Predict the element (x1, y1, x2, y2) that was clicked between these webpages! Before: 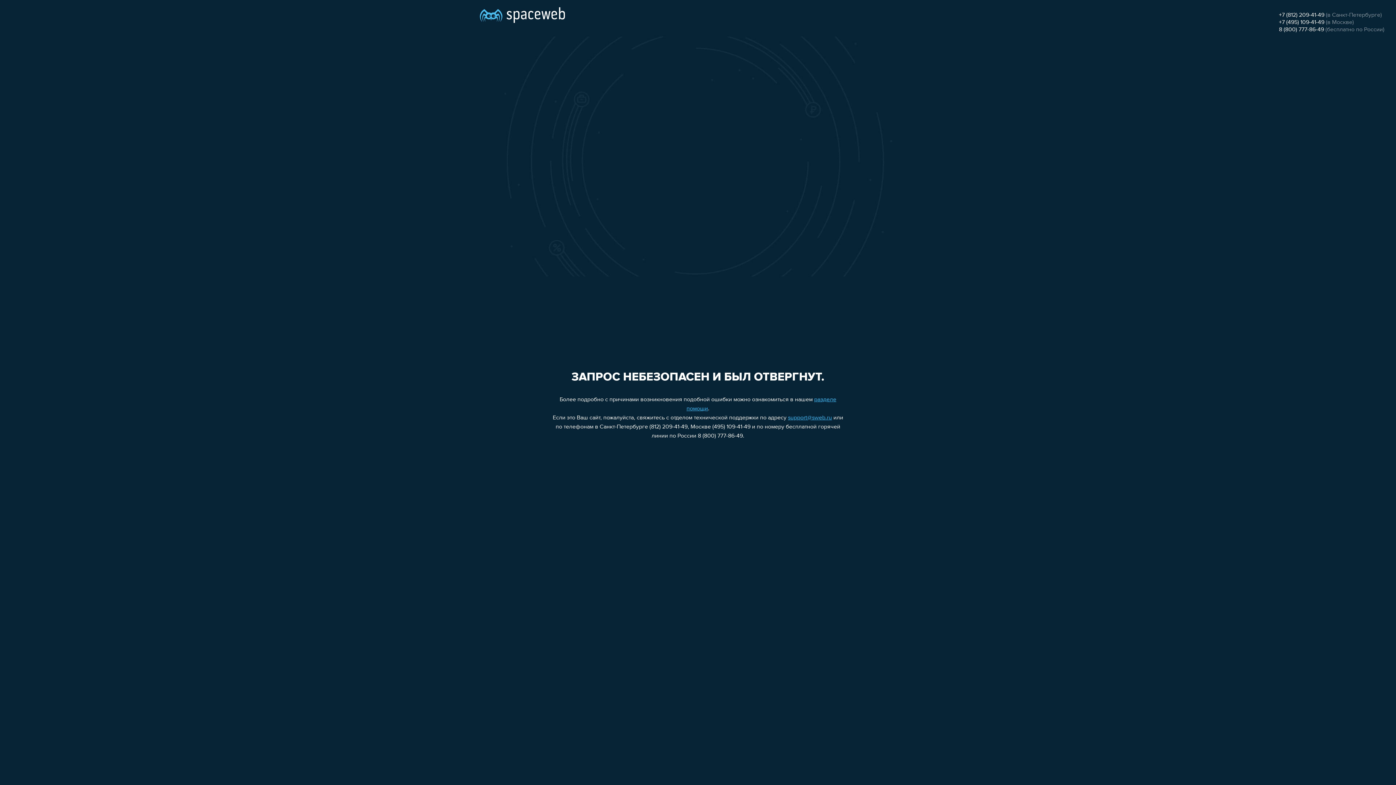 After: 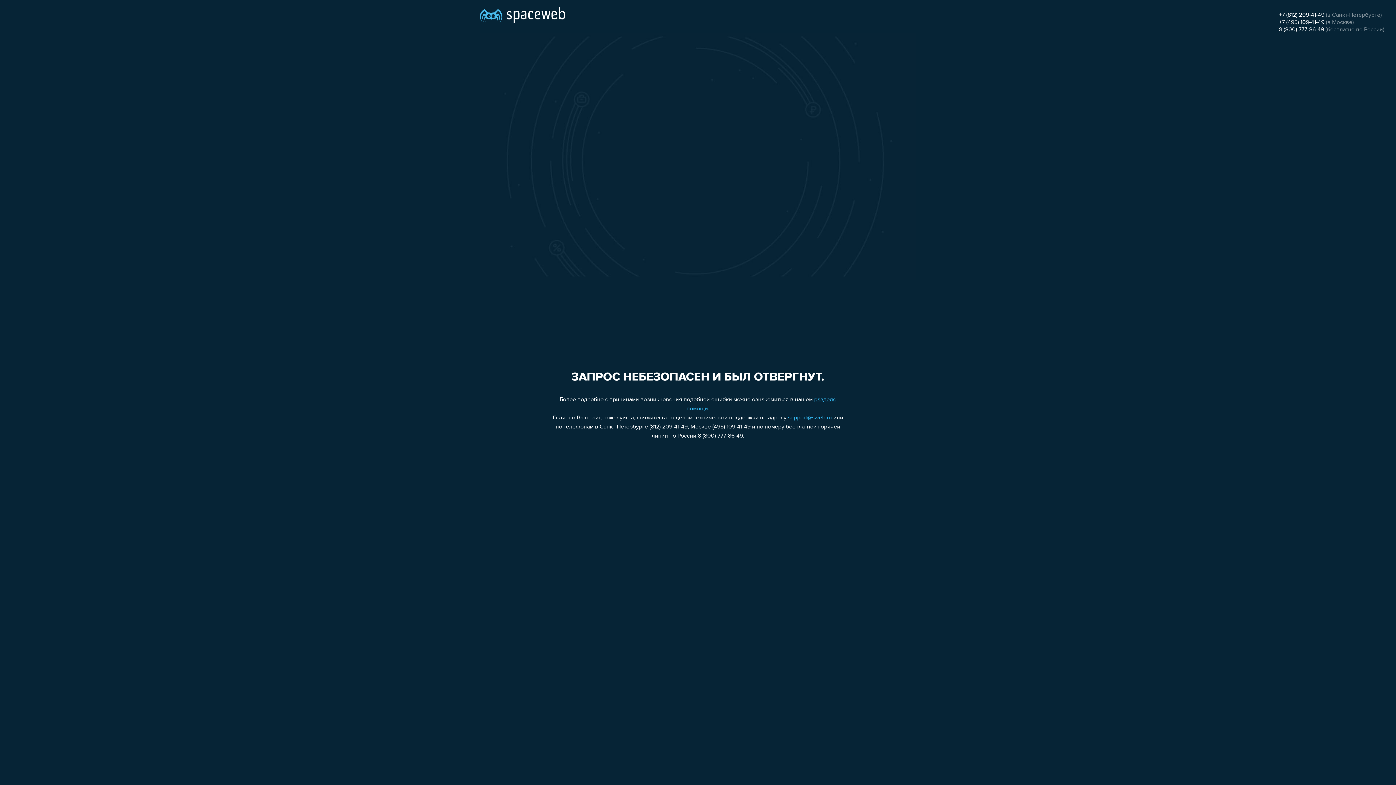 Action: bbox: (1279, 19, 1324, 25) label: +7 (495) 109-41-49